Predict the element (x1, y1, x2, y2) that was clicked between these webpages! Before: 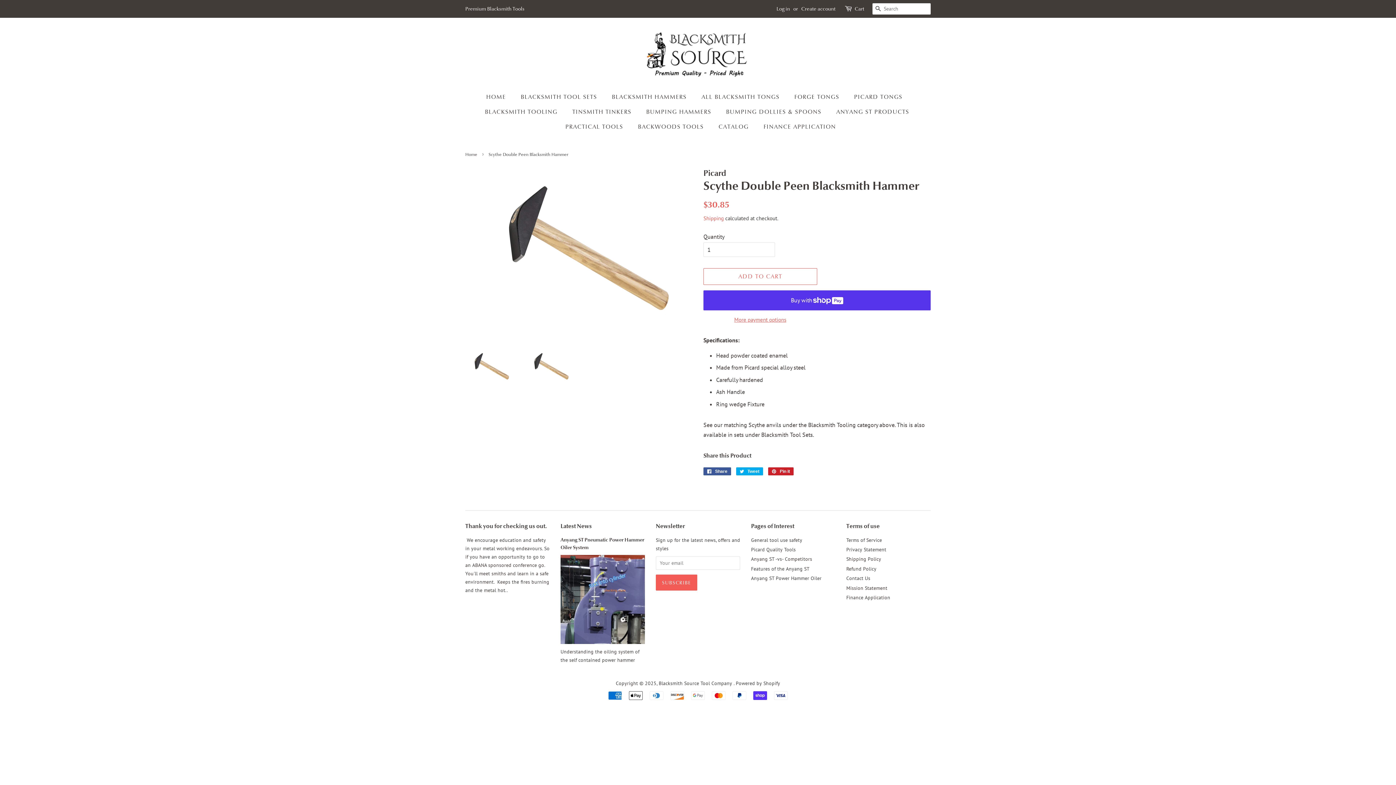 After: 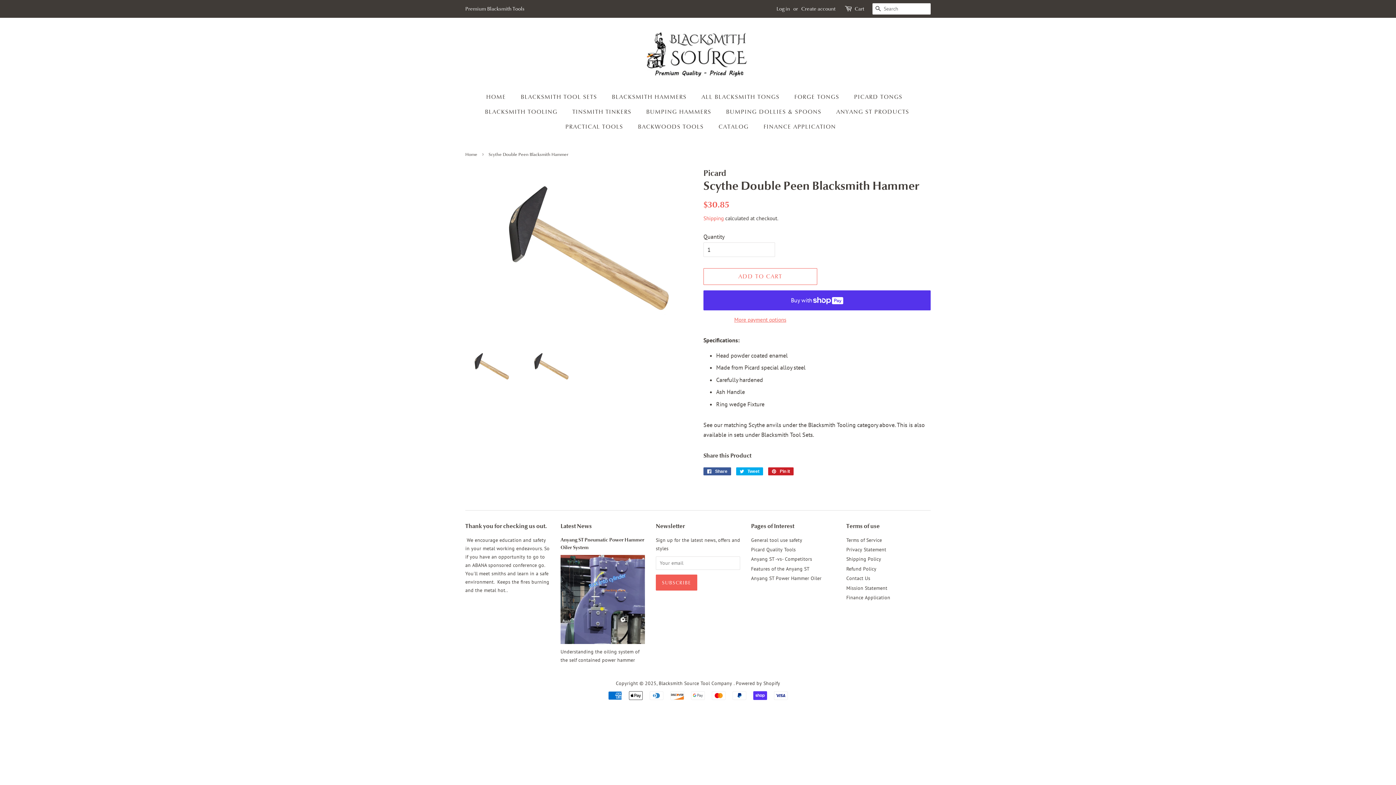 Action: bbox: (525, 349, 573, 385)